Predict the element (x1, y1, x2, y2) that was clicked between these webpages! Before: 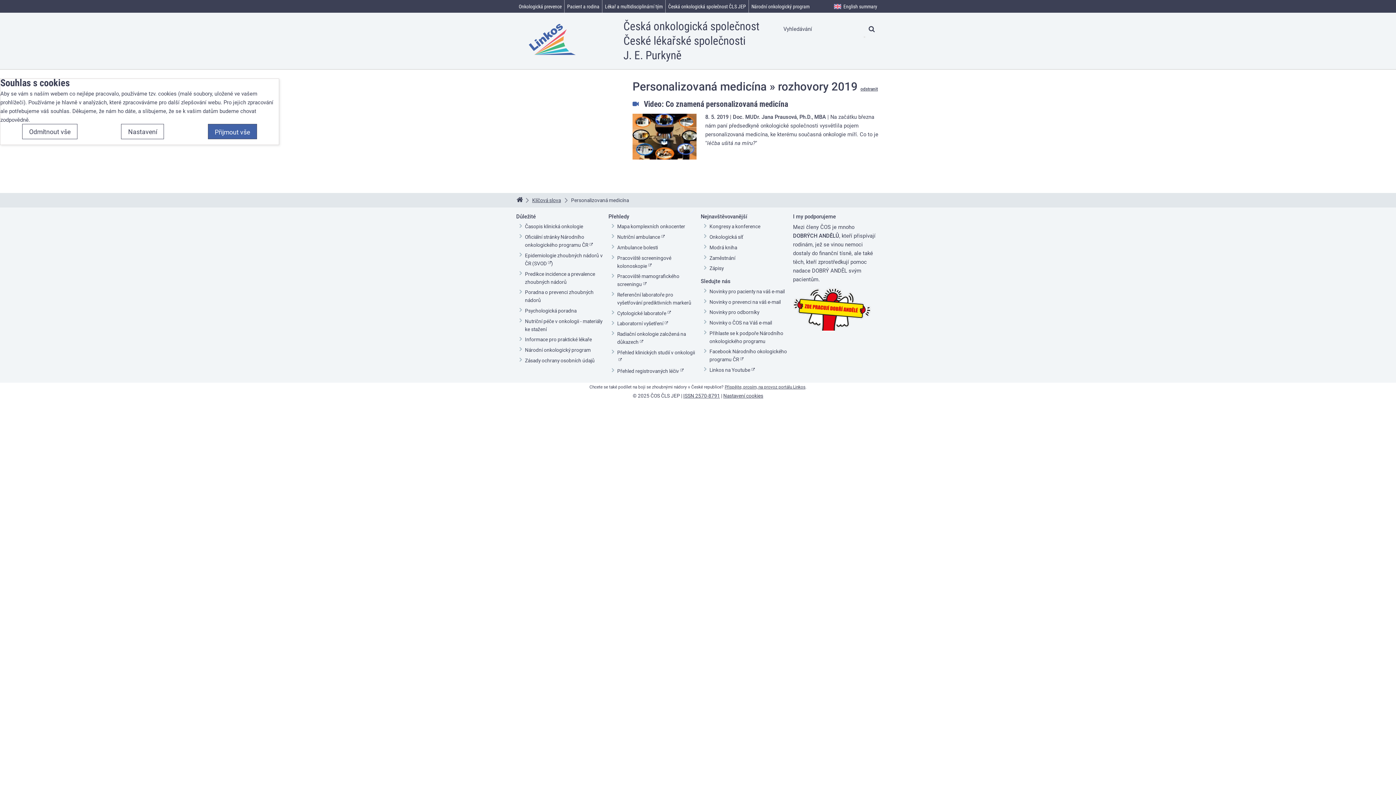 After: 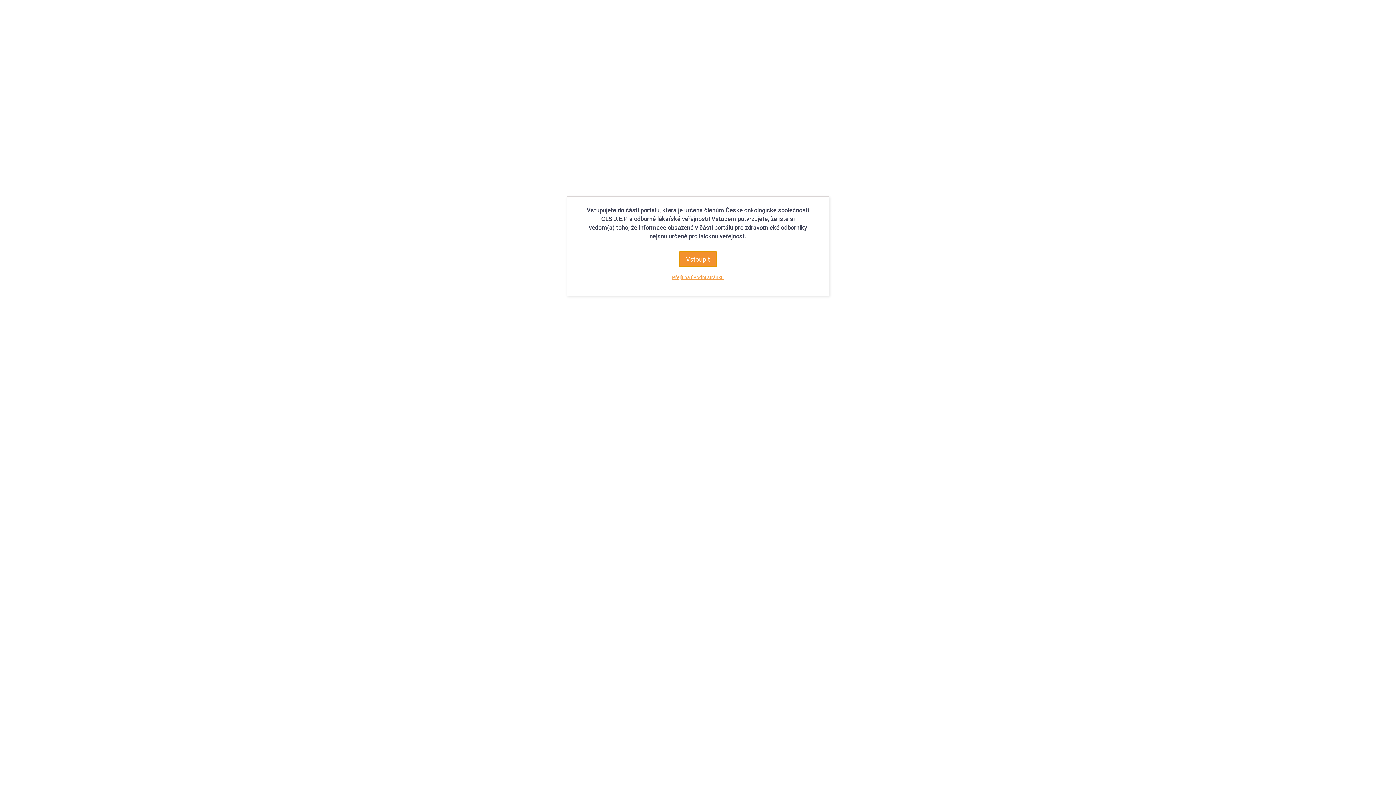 Action: bbox: (709, 265, 723, 271) label: Zápisy